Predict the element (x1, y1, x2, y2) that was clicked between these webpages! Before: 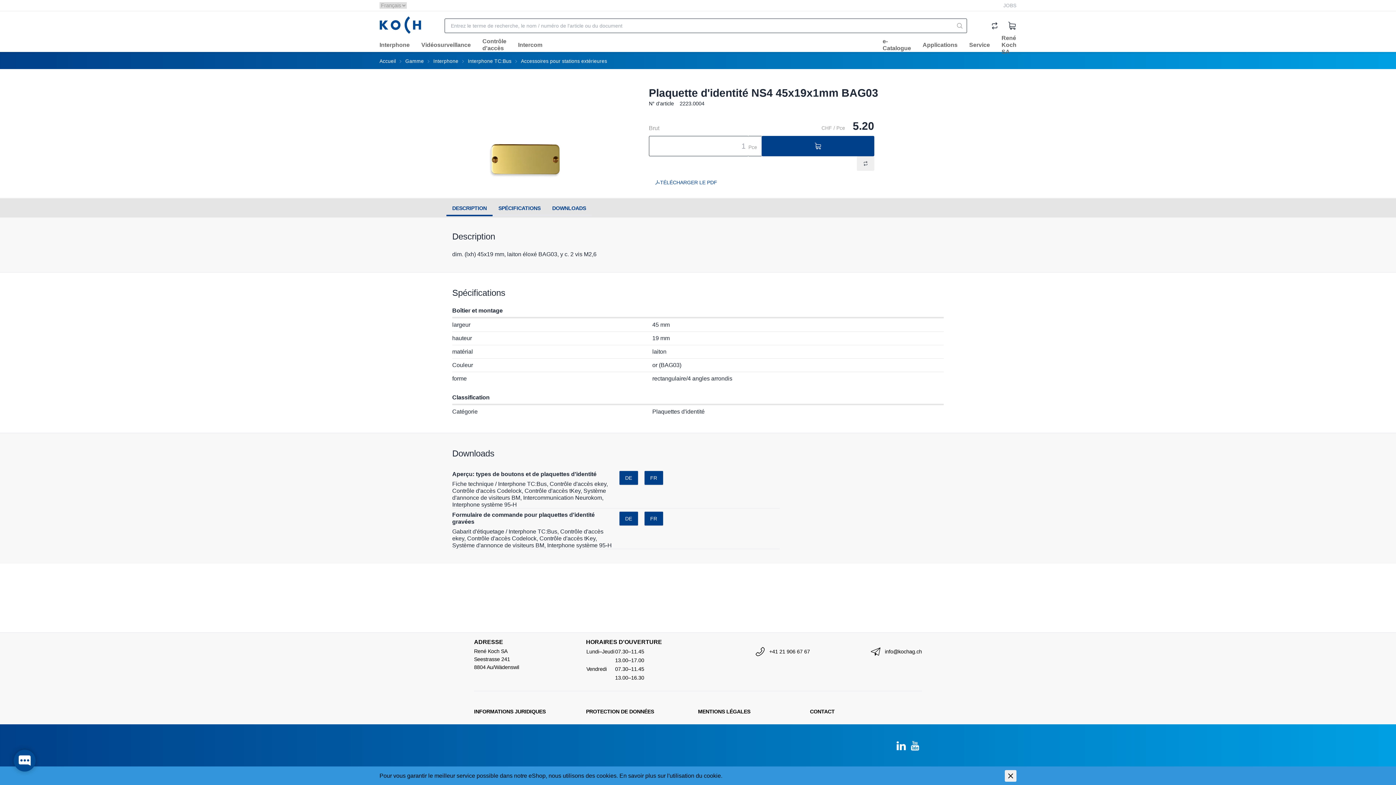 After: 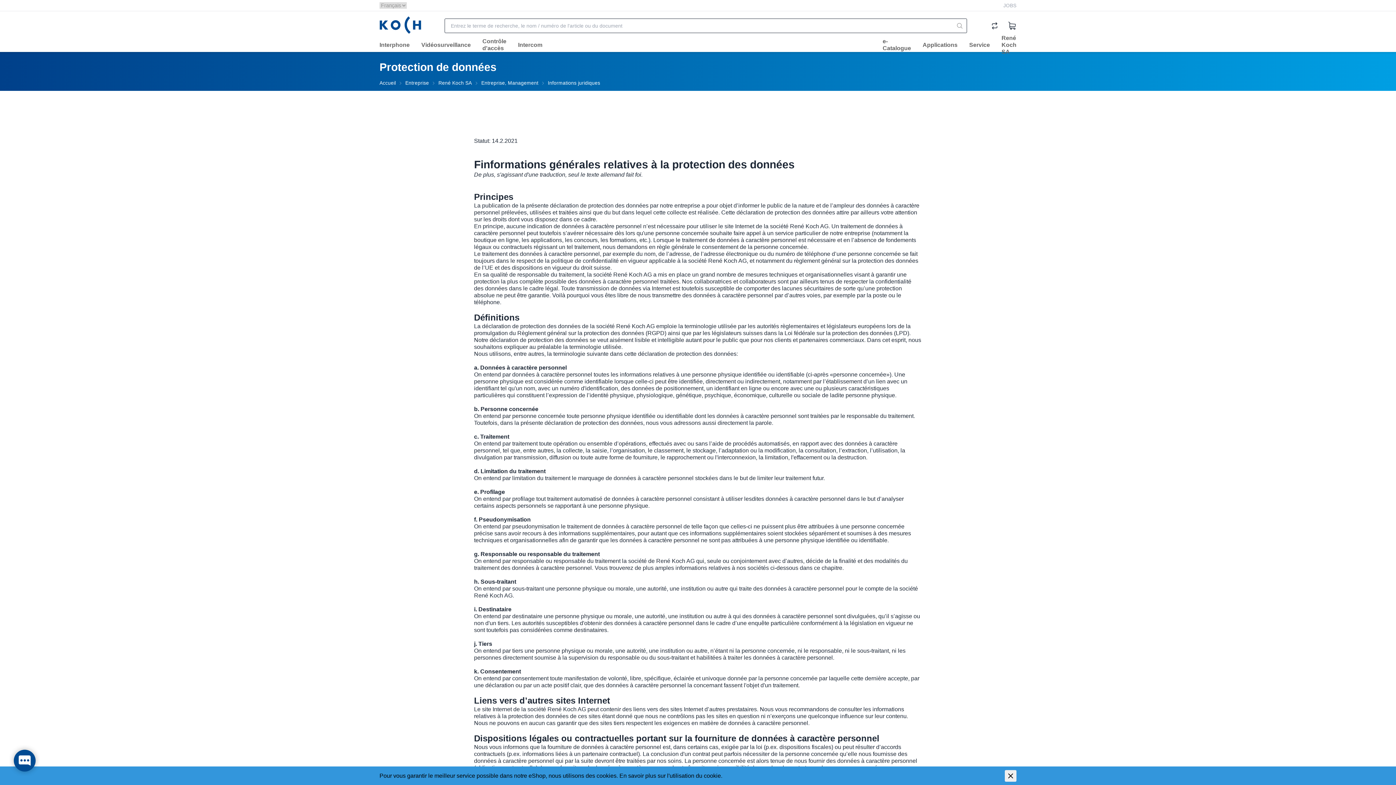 Action: bbox: (586, 705, 698, 718) label: PROTECTION DE DONNÉES